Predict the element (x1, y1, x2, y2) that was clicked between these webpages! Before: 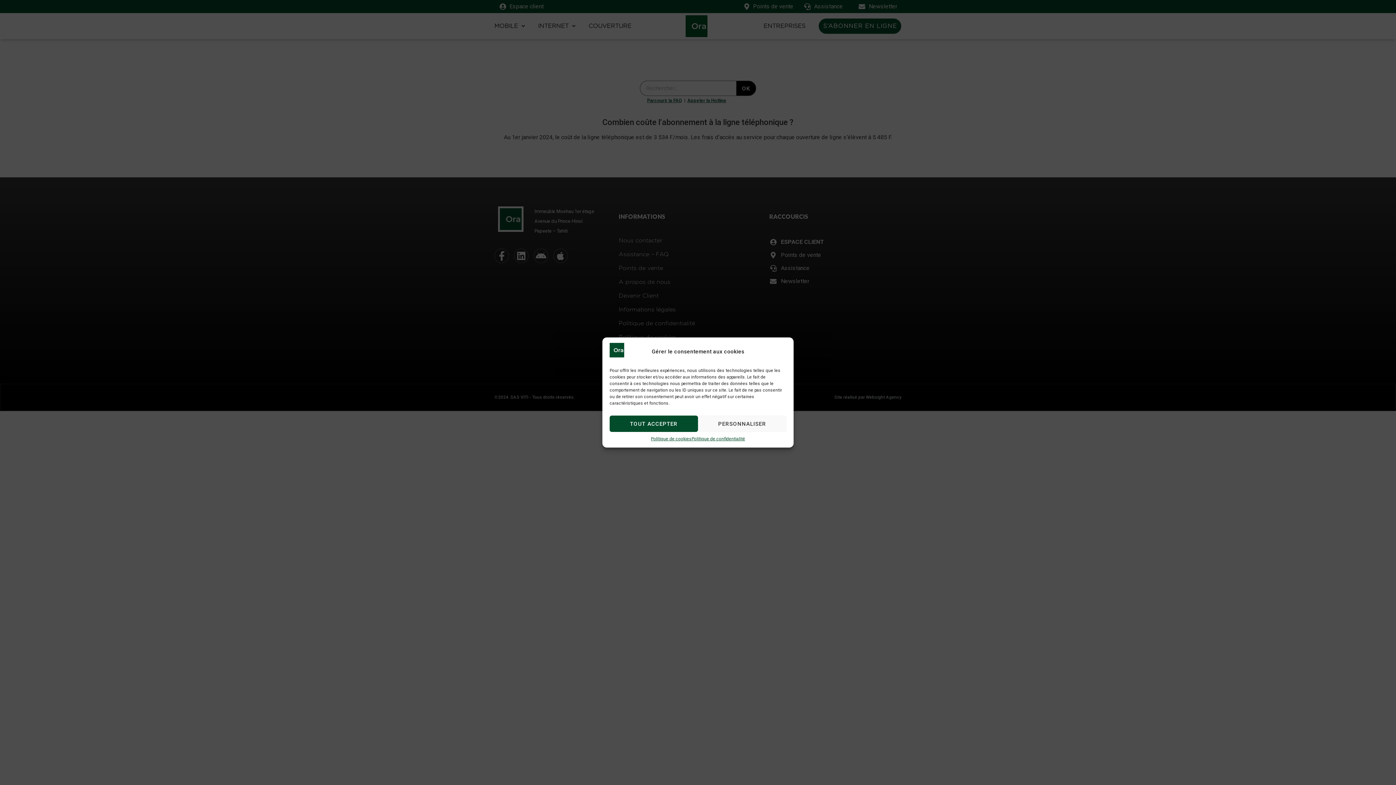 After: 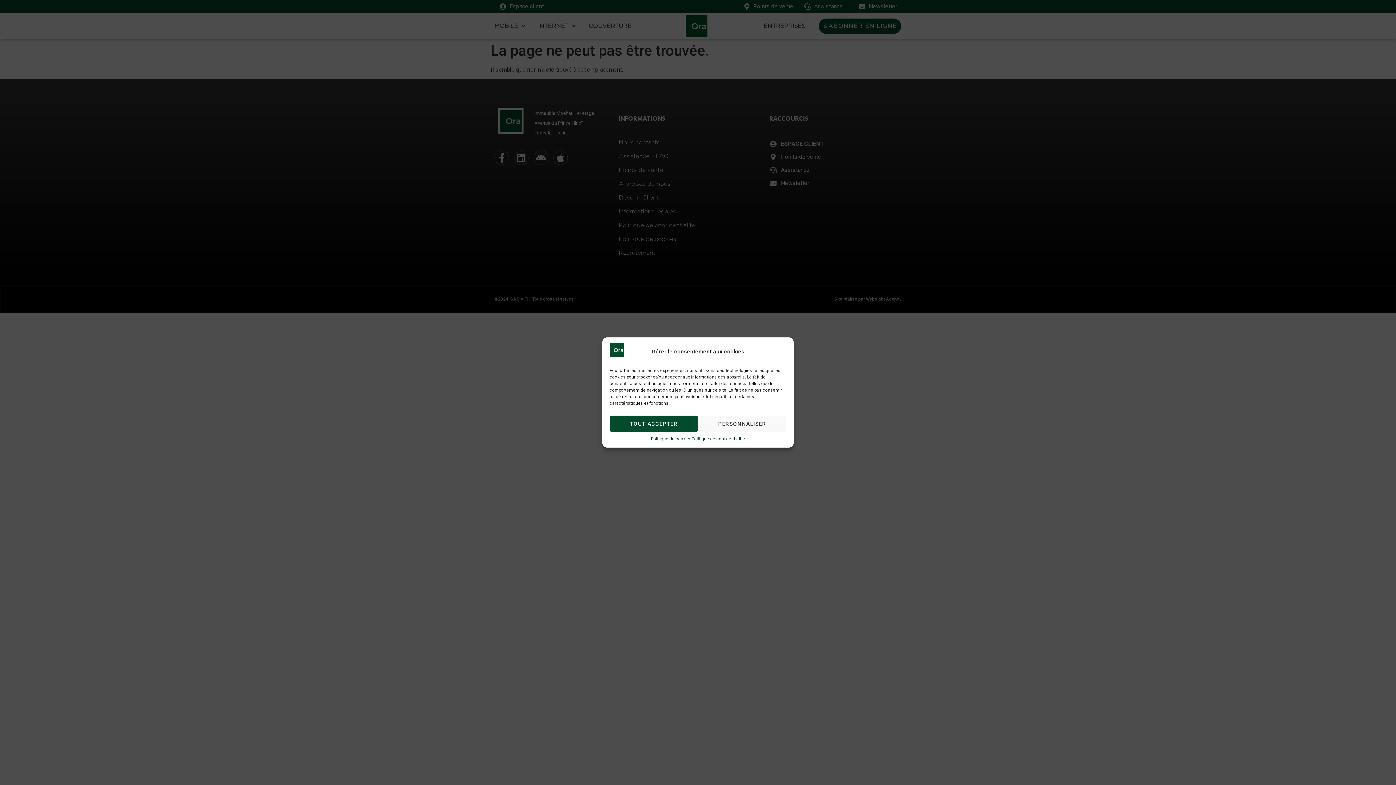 Action: label: Politique de confidentialité bbox: (691, 435, 745, 442)